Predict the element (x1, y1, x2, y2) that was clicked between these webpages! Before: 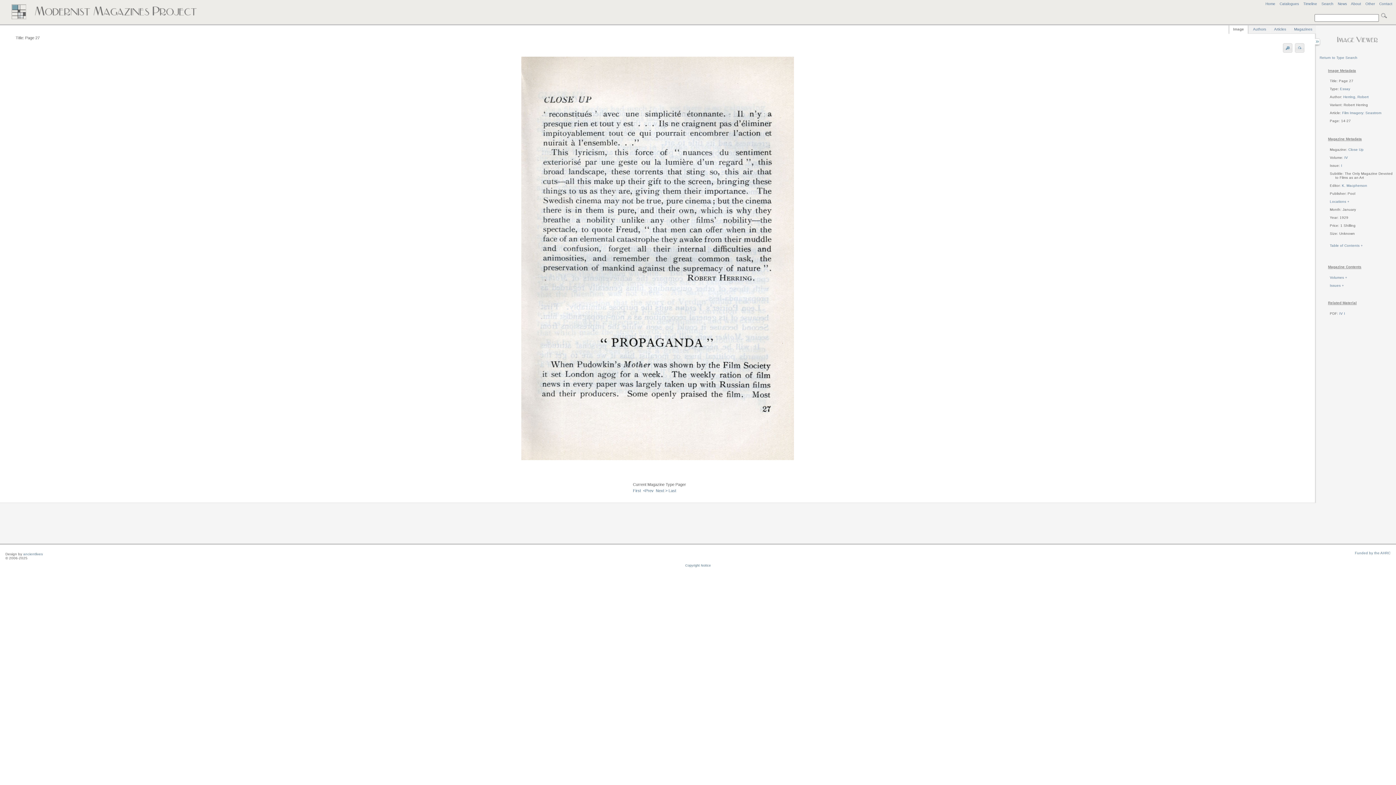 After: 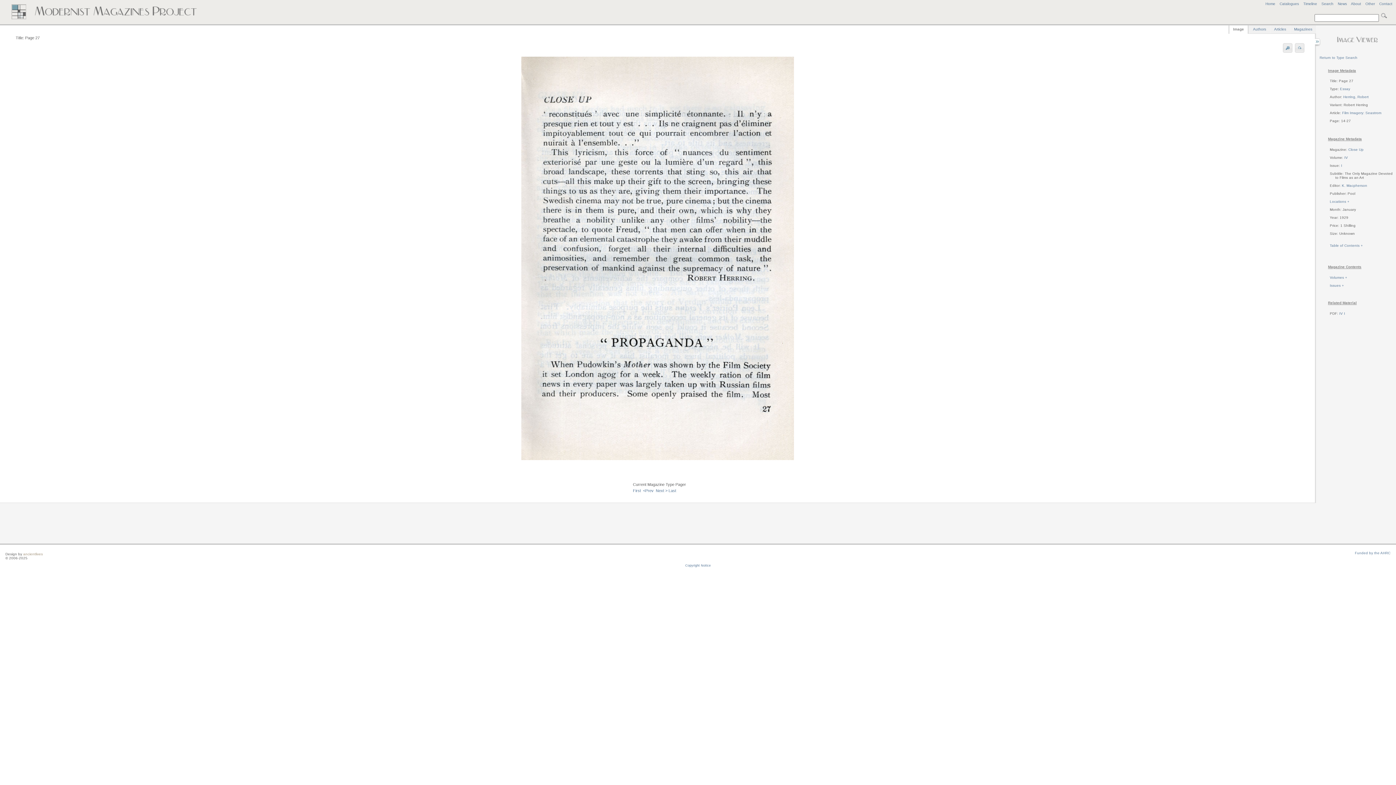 Action: bbox: (23, 552, 42, 556) label: ancientlives